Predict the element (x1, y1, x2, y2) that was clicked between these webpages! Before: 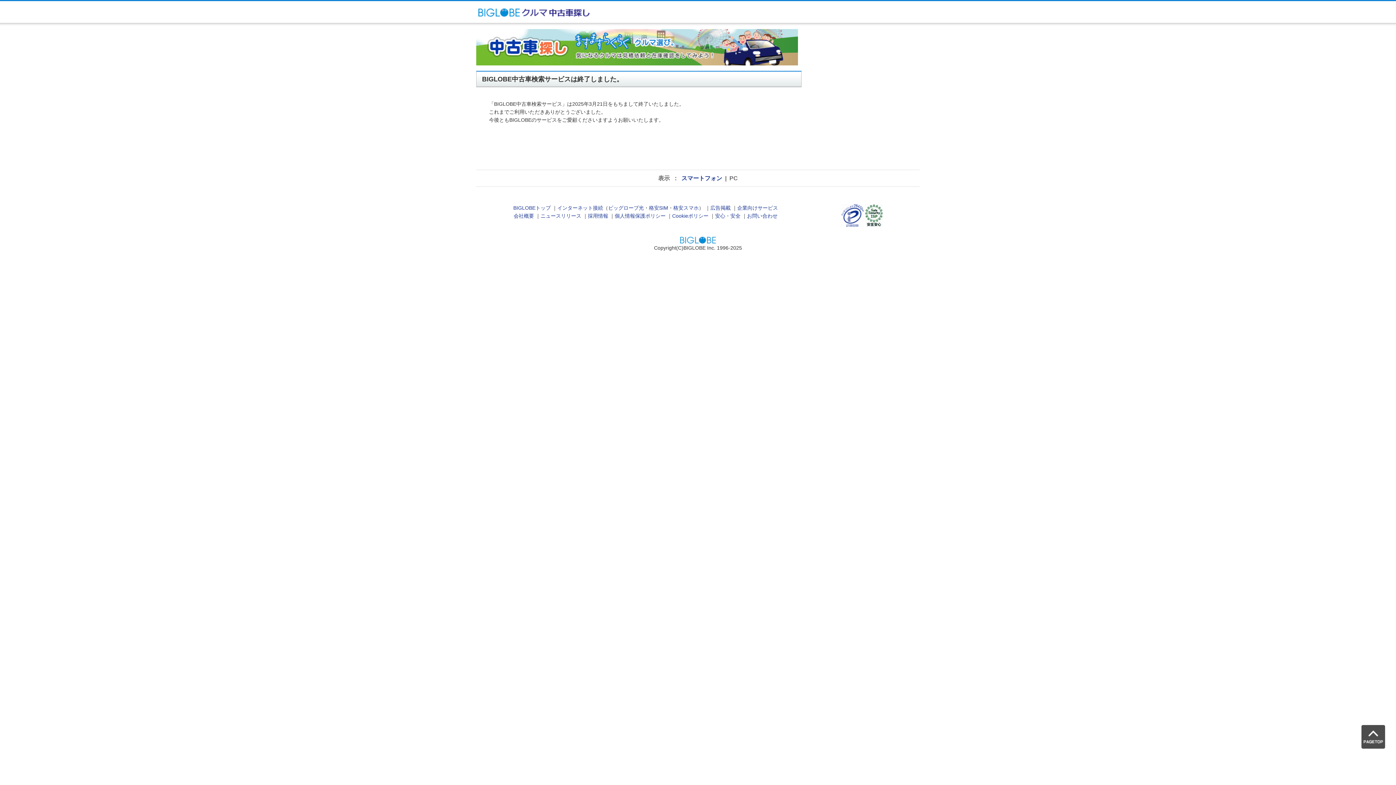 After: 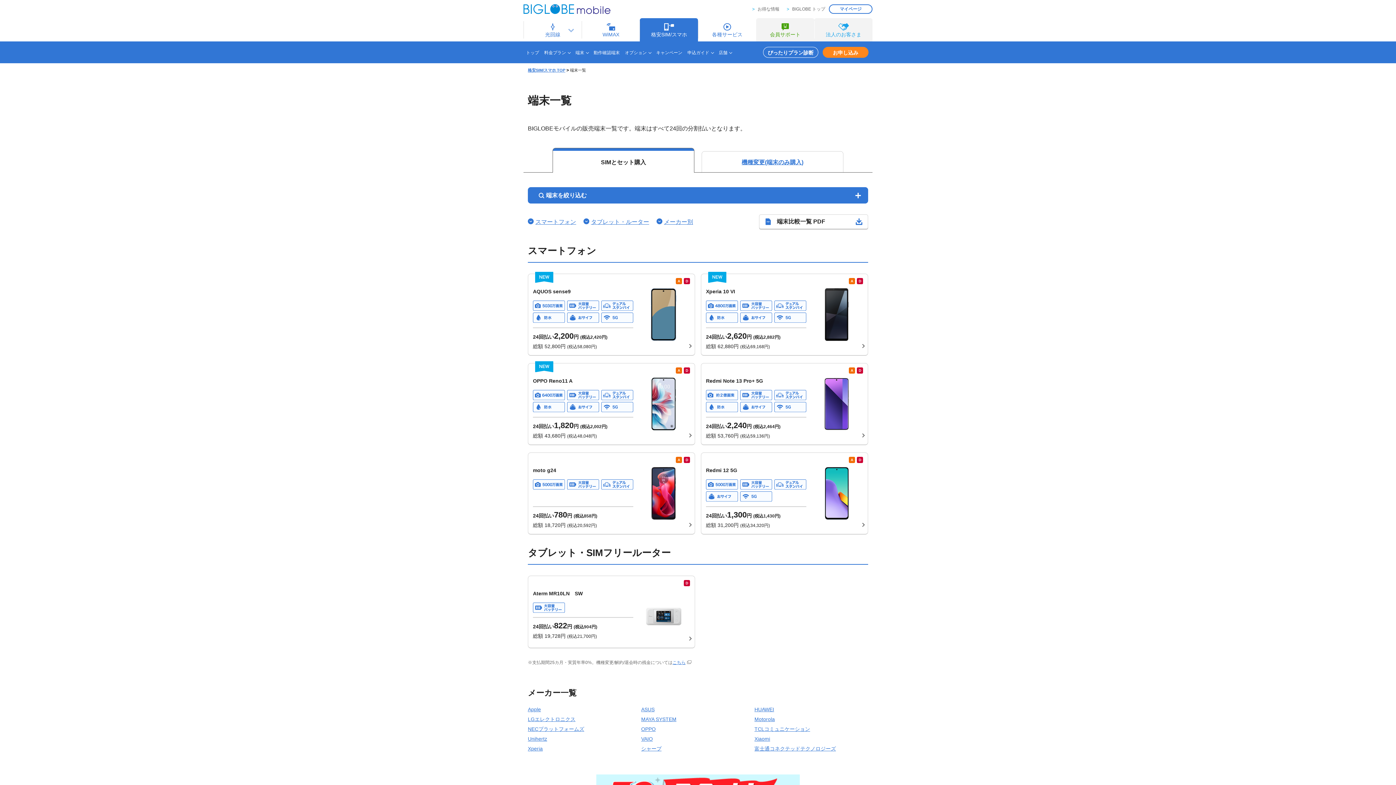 Action: bbox: (673, 205, 698, 211) label: 格安スマホ